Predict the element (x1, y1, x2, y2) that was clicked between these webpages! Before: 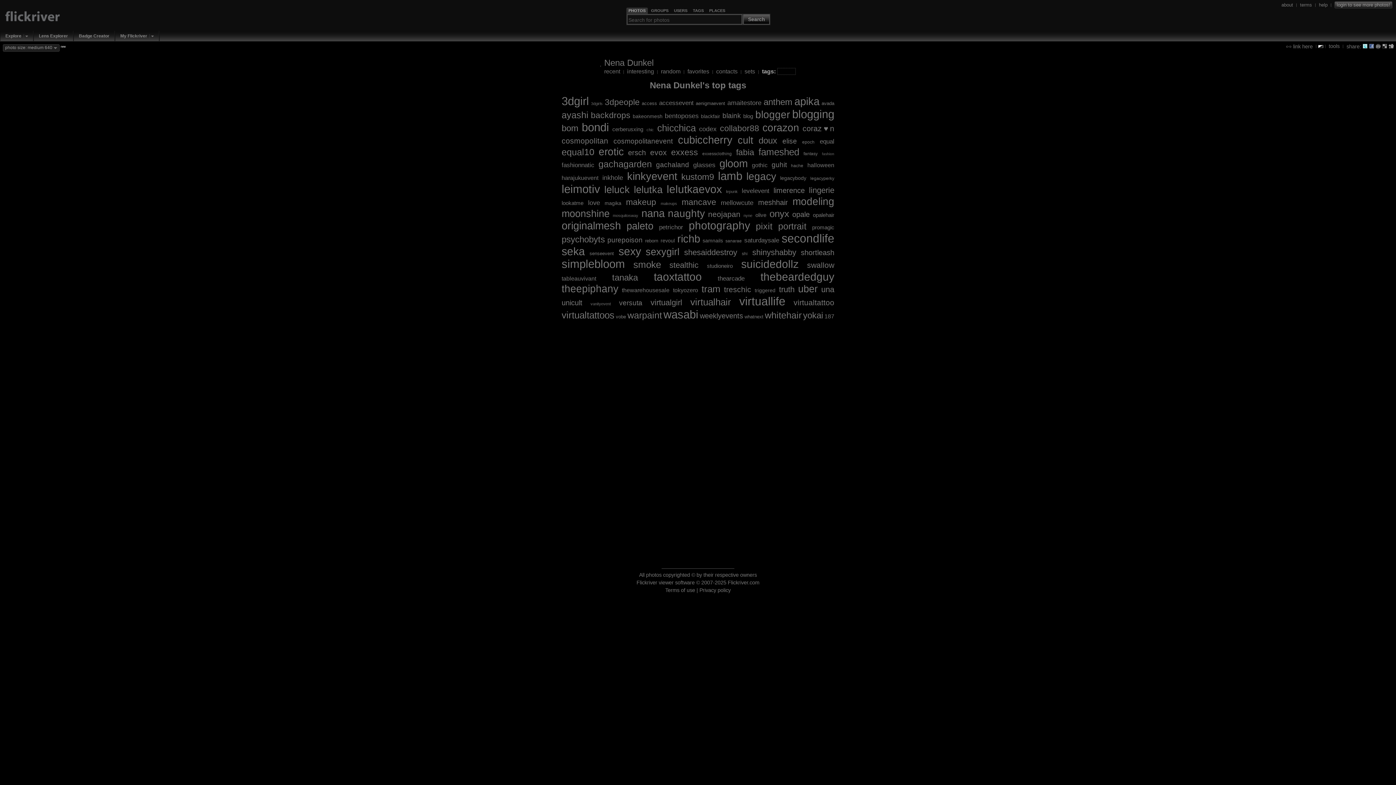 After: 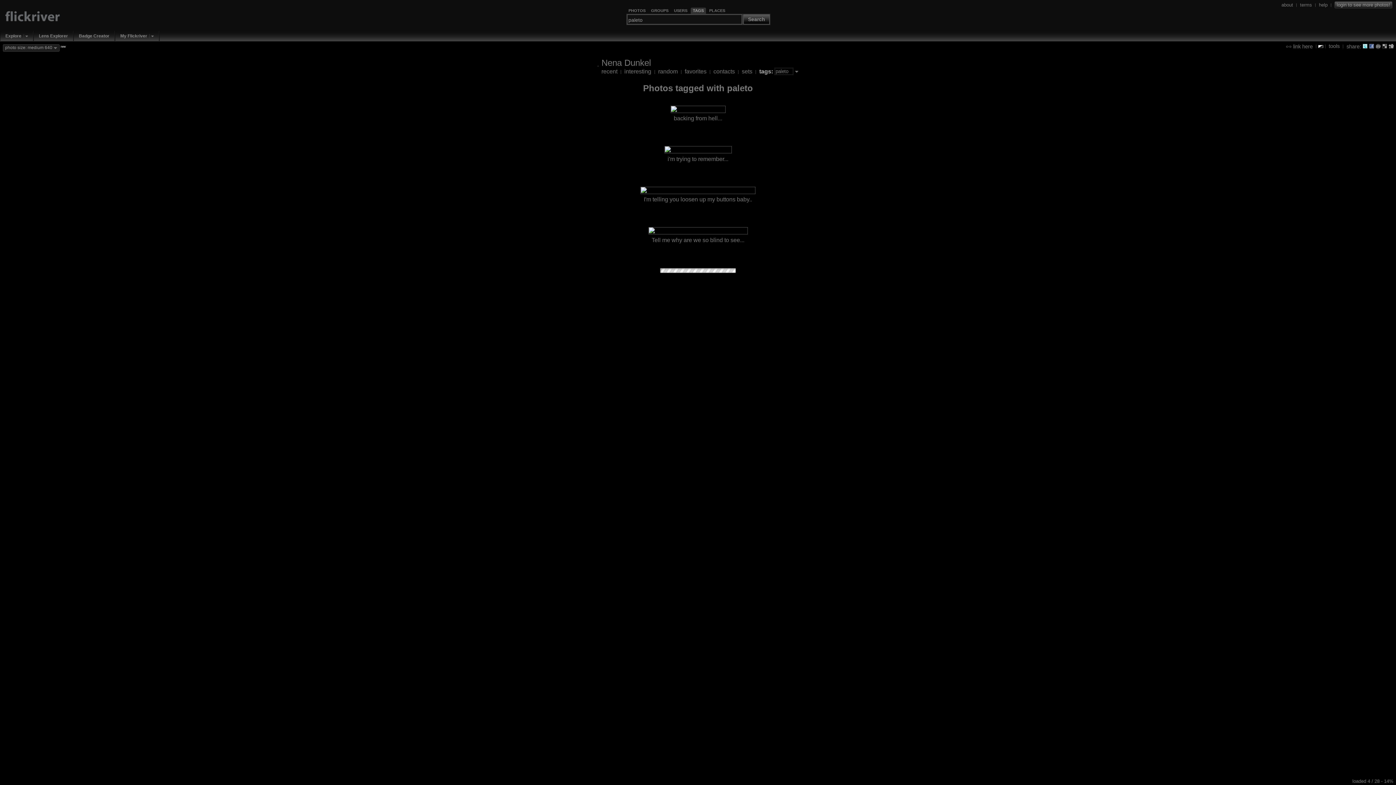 Action: bbox: (626, 220, 653, 232) label: paleto